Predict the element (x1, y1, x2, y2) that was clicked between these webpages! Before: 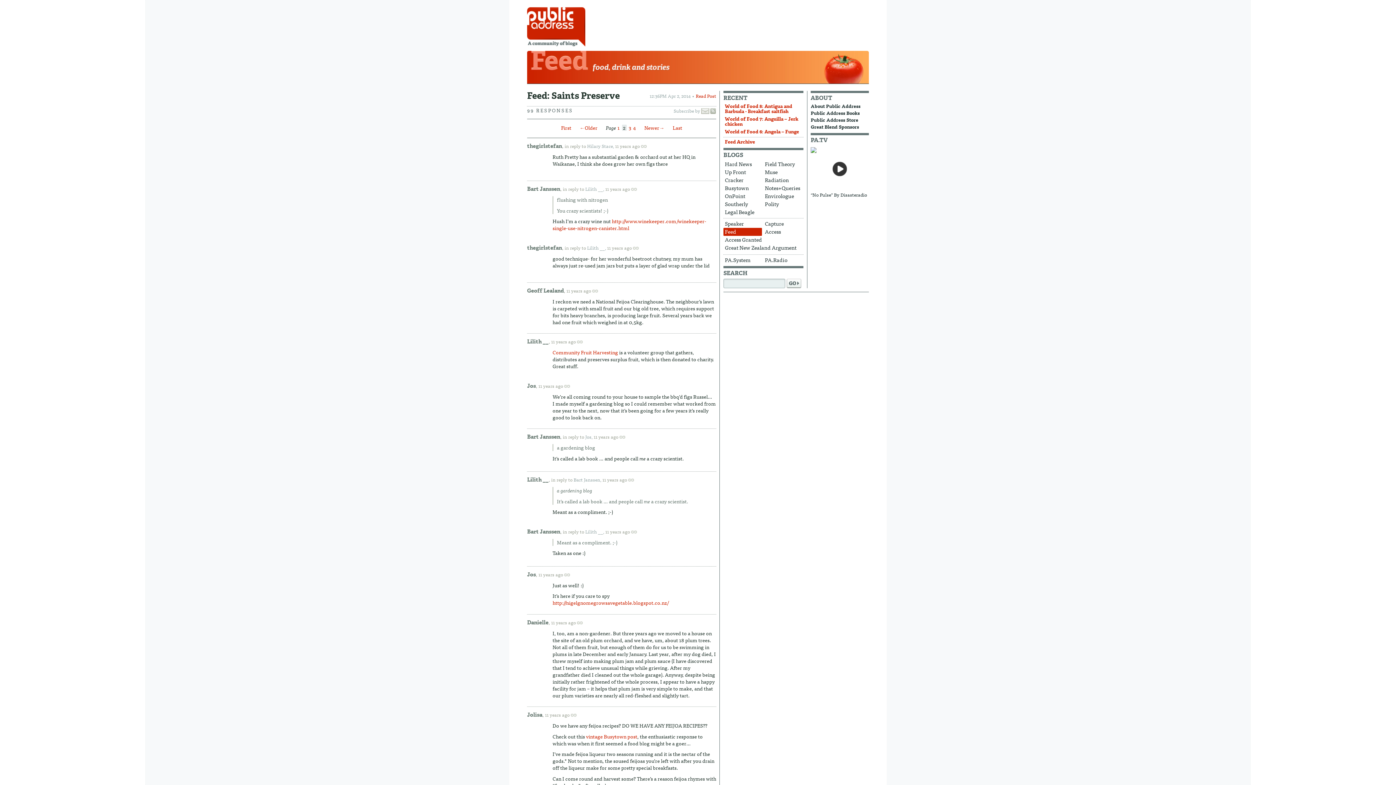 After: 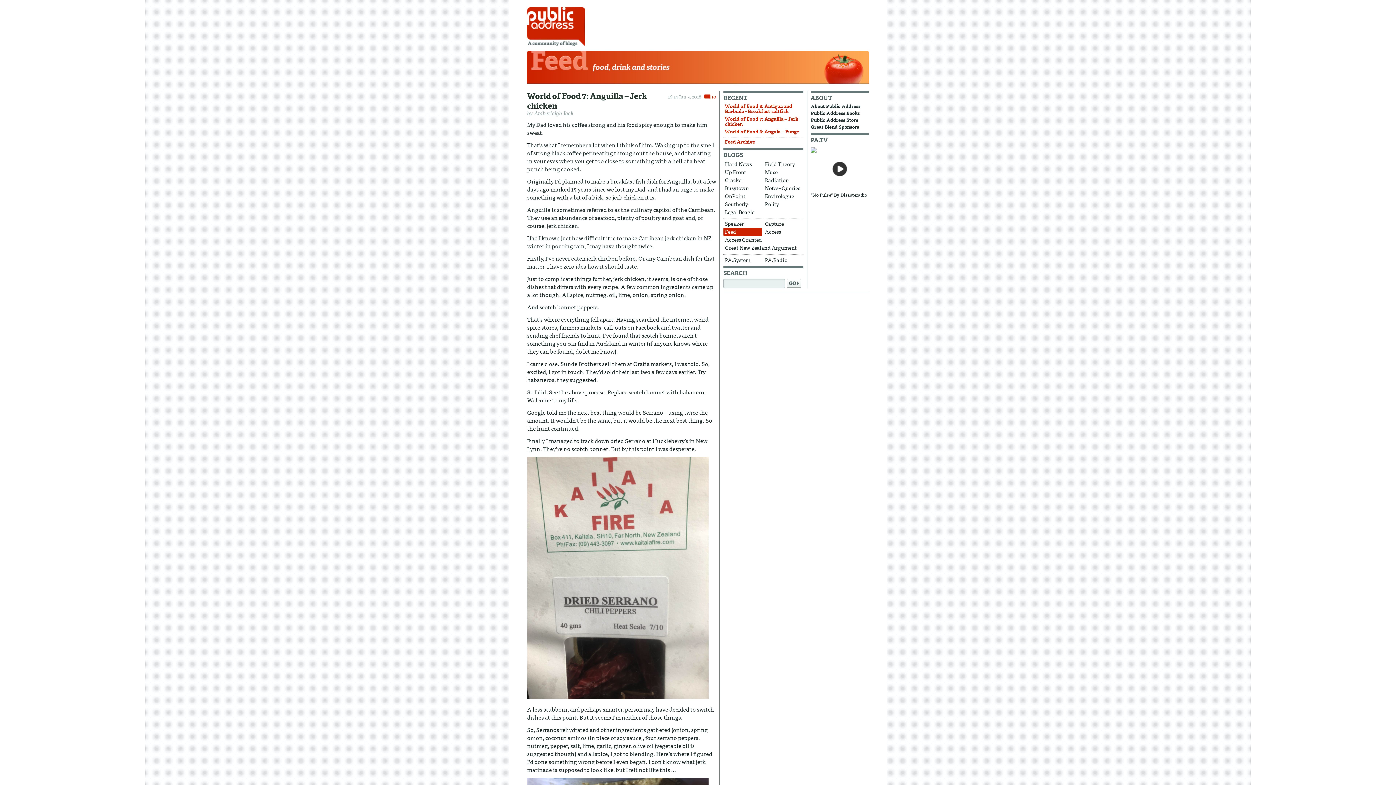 Action: bbox: (723, 116, 802, 128) label: World of Food 7: Anguilla – Jerk chicken